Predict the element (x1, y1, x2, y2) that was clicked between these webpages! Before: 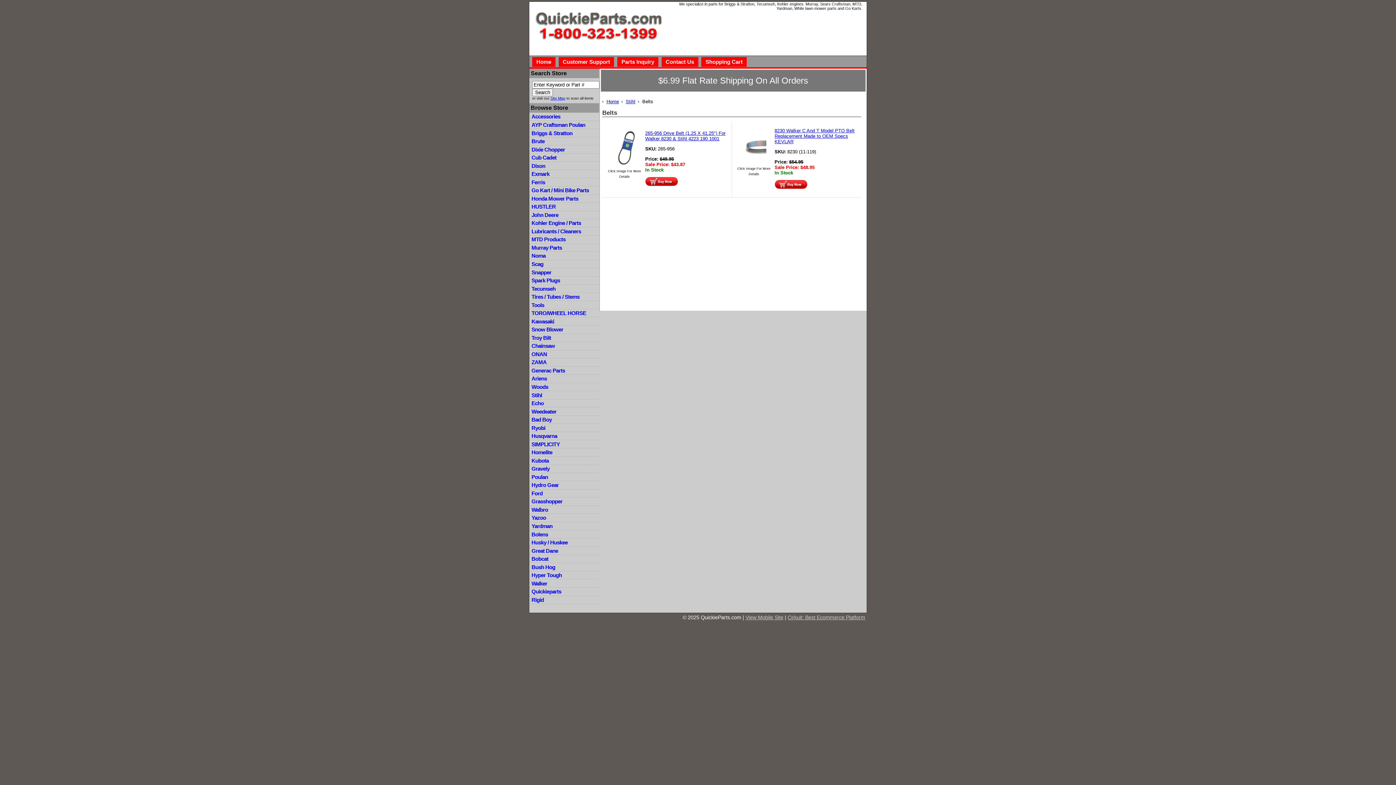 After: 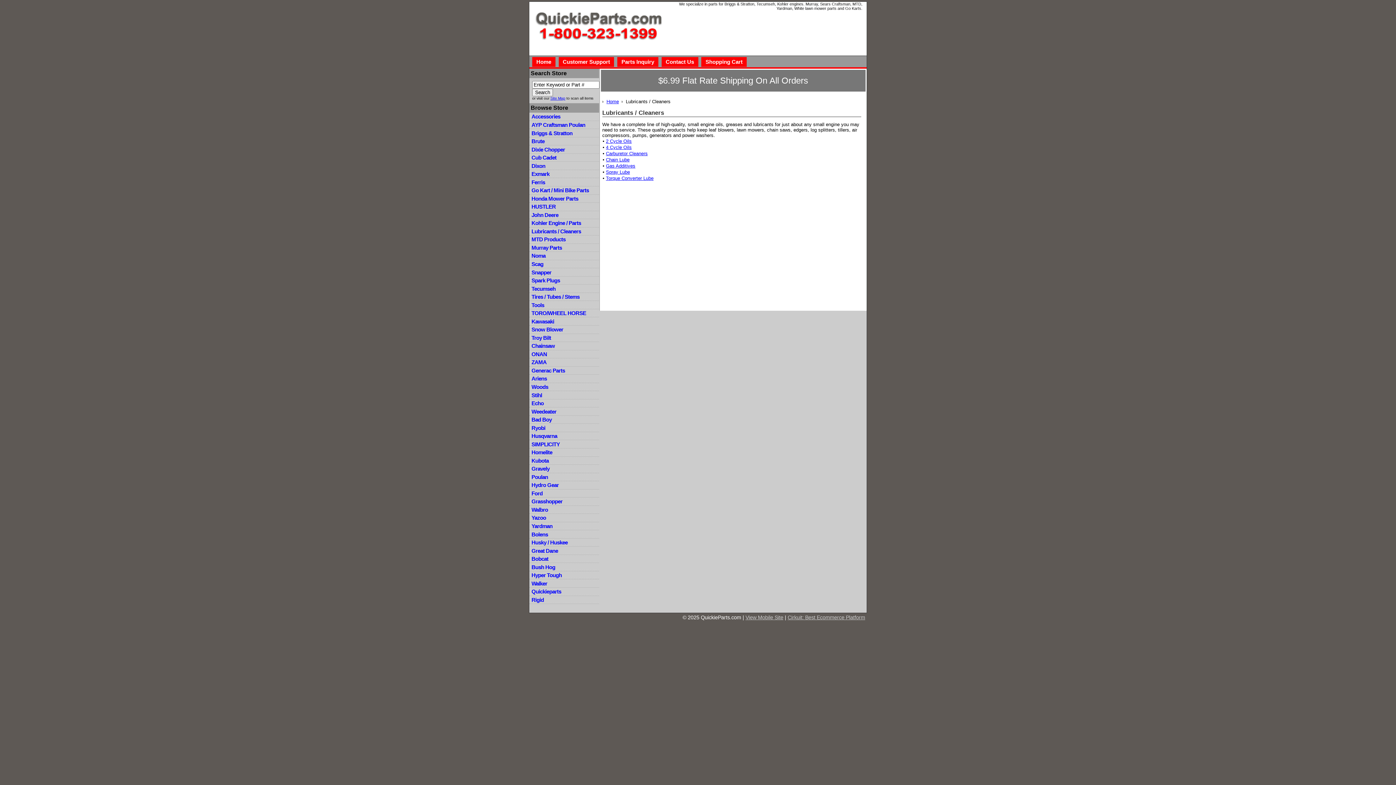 Action: label: Lubricants / Cleaners bbox: (529, 227, 599, 235)